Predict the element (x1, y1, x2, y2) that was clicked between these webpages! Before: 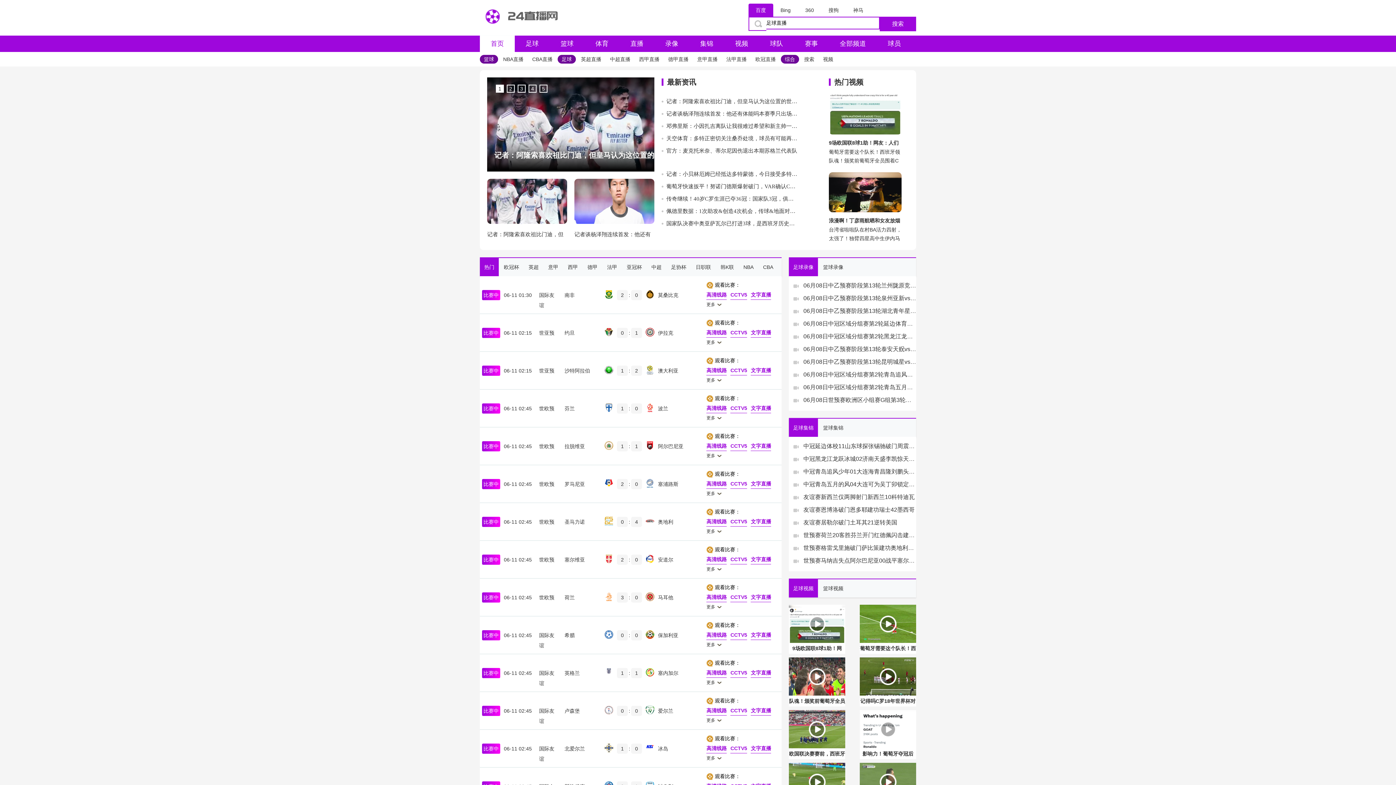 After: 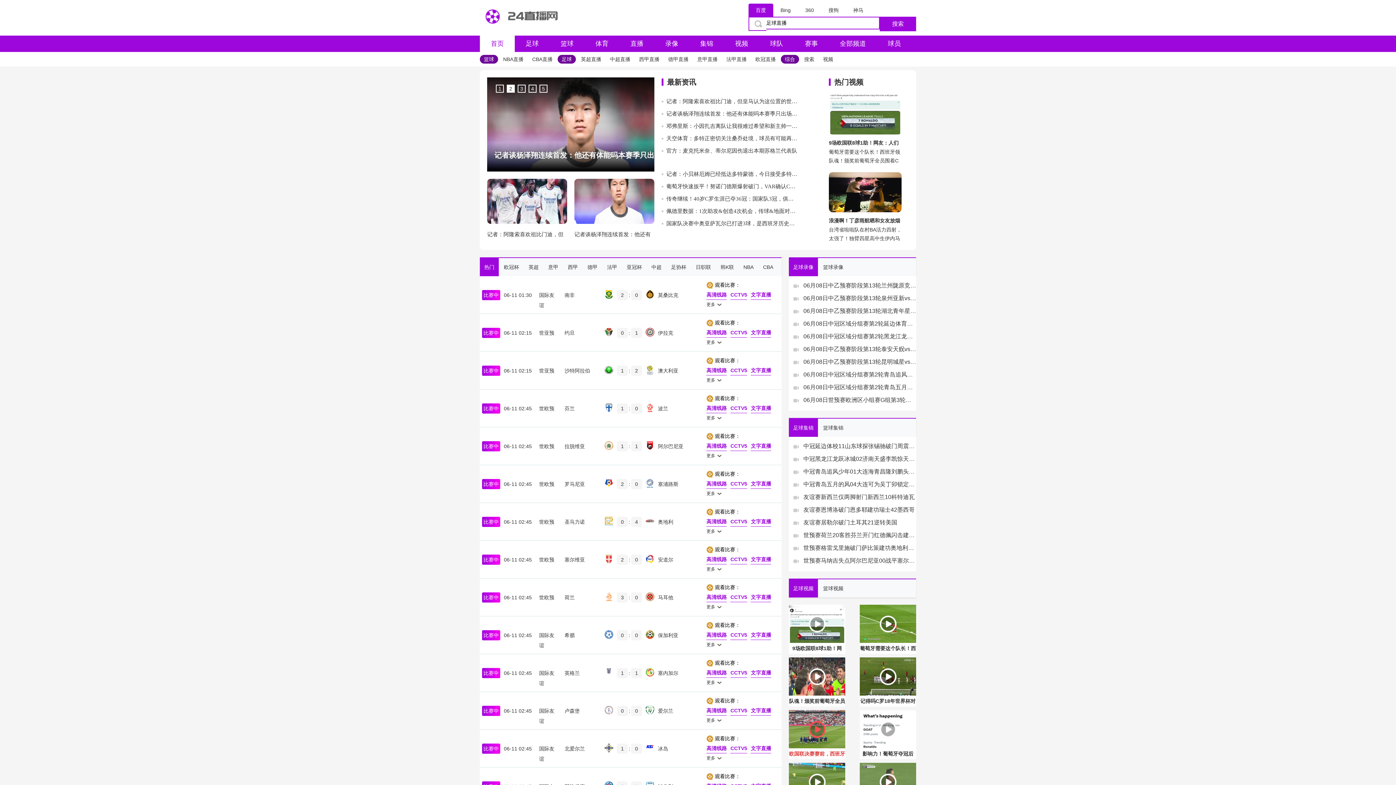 Action: label: 欧国联决赛赛前，西班牙球员在球场用手机看法网阿卡vs辛纳 bbox: (789, 710, 845, 759)